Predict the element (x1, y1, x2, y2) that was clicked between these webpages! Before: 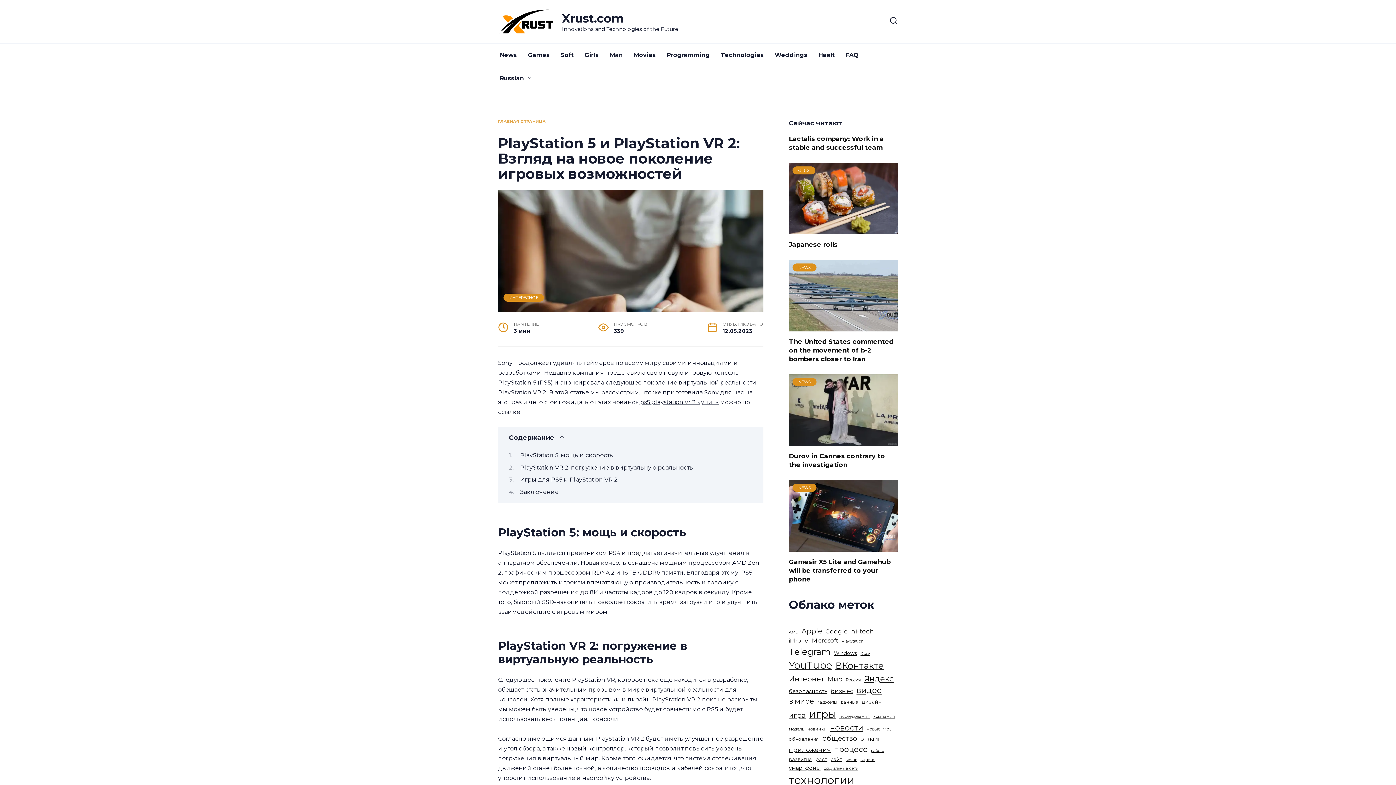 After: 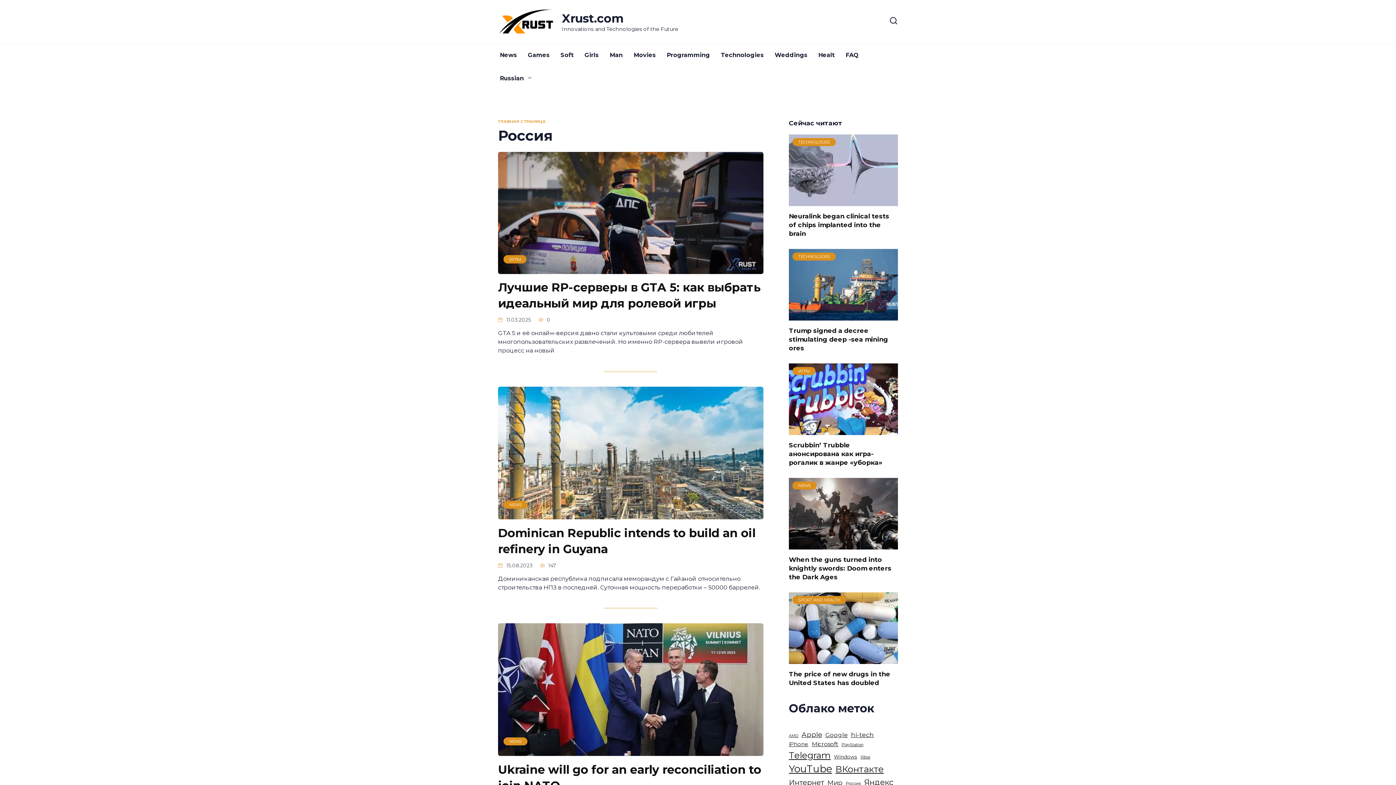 Action: bbox: (845, 677, 861, 683) label: Россия (42 элемента)